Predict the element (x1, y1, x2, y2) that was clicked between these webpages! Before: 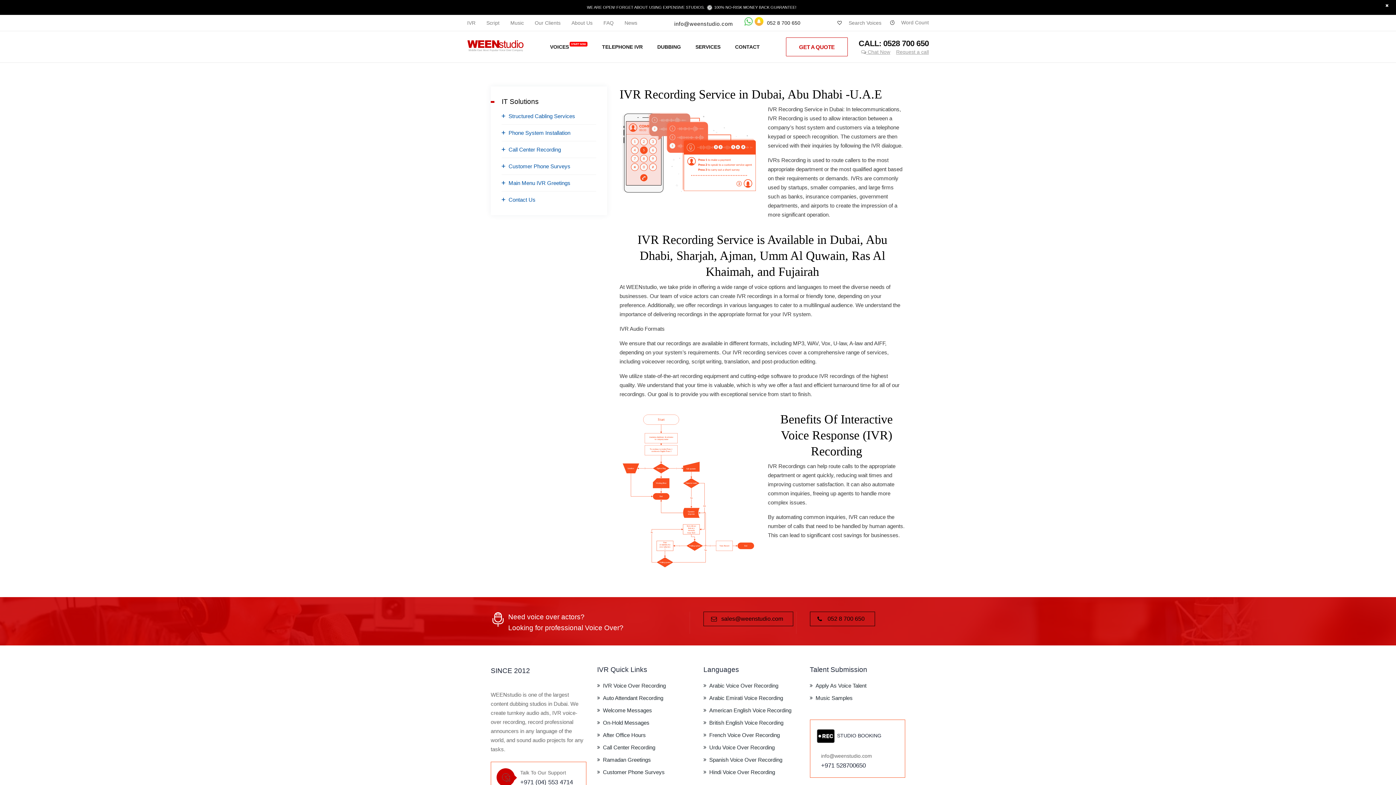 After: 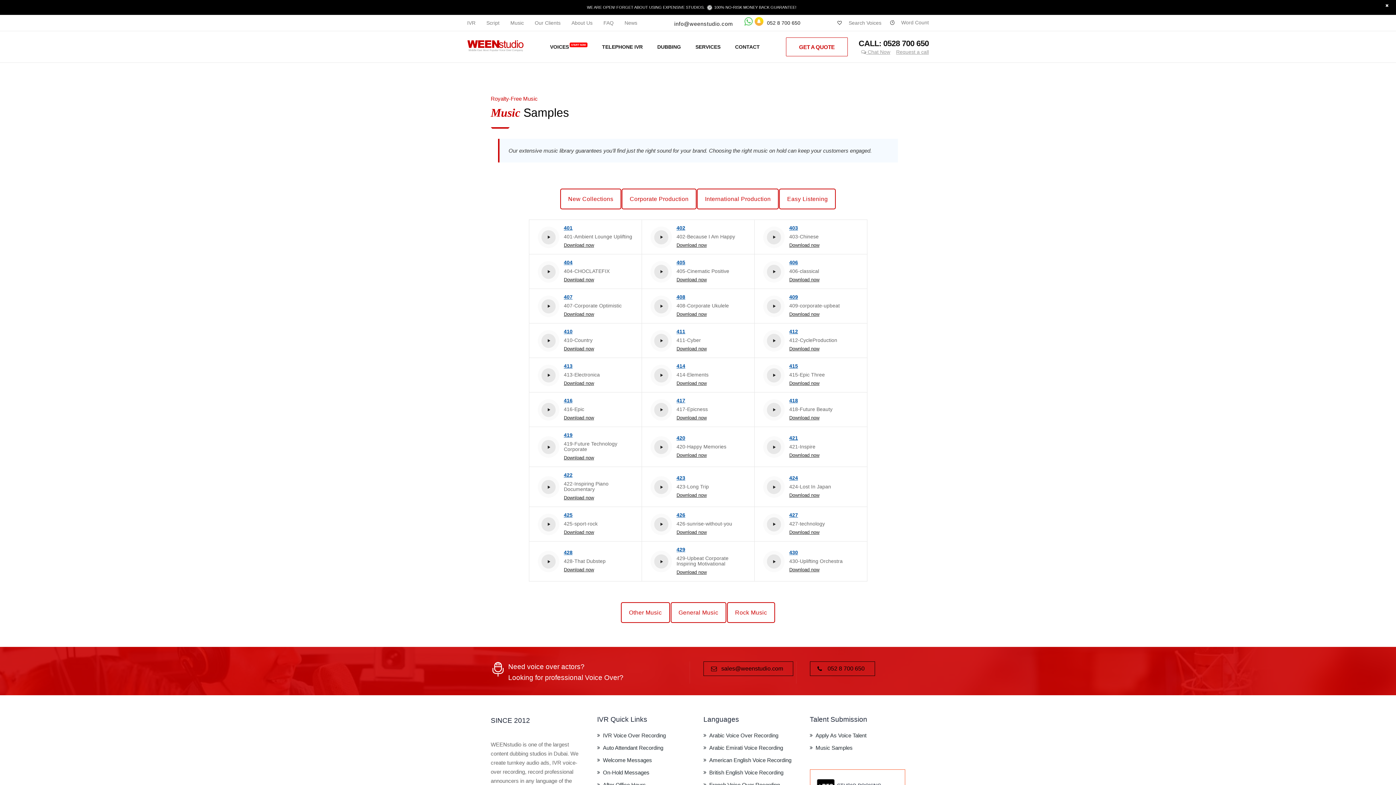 Action: bbox: (510, 20, 524, 25) label: Music